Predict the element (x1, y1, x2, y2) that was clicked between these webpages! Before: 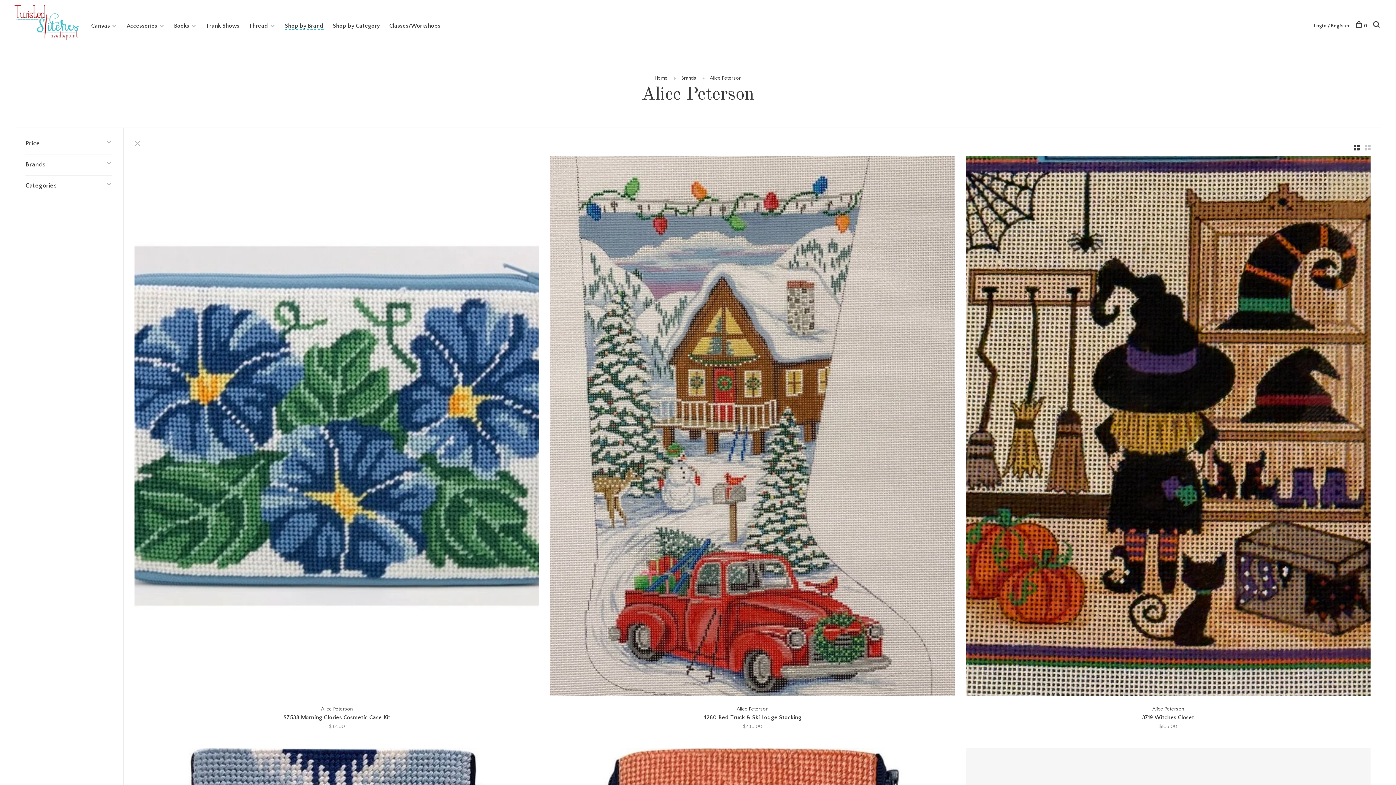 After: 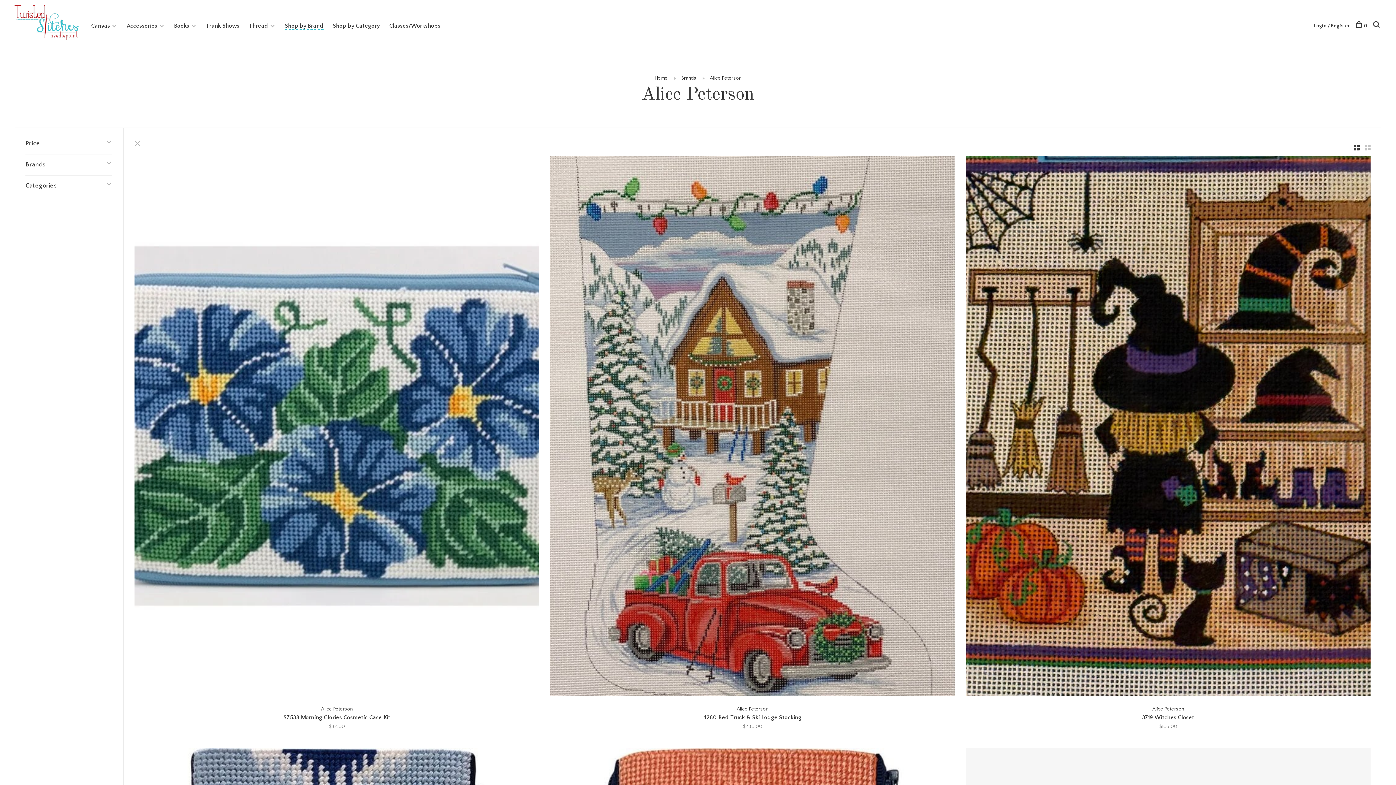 Action: bbox: (710, 75, 741, 81) label: Alice Peterson